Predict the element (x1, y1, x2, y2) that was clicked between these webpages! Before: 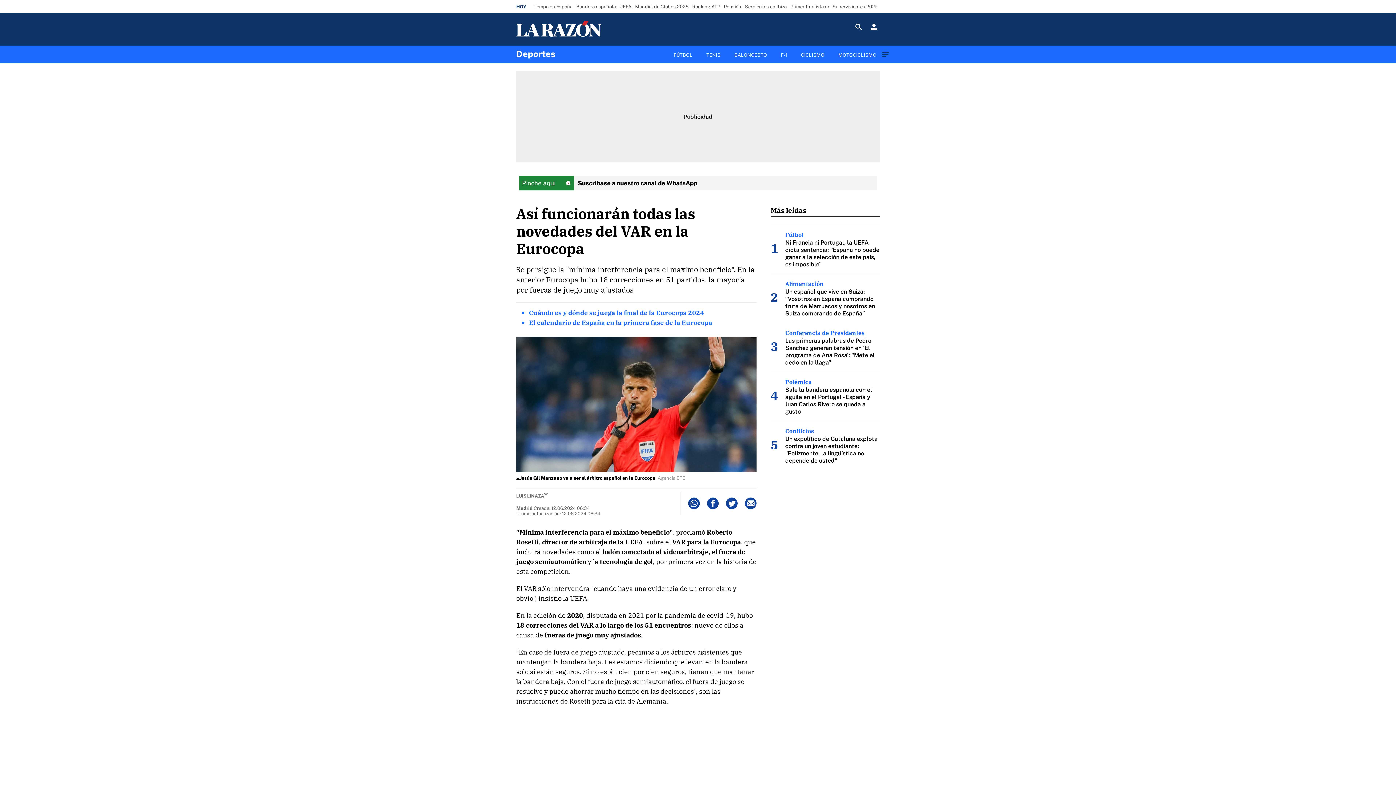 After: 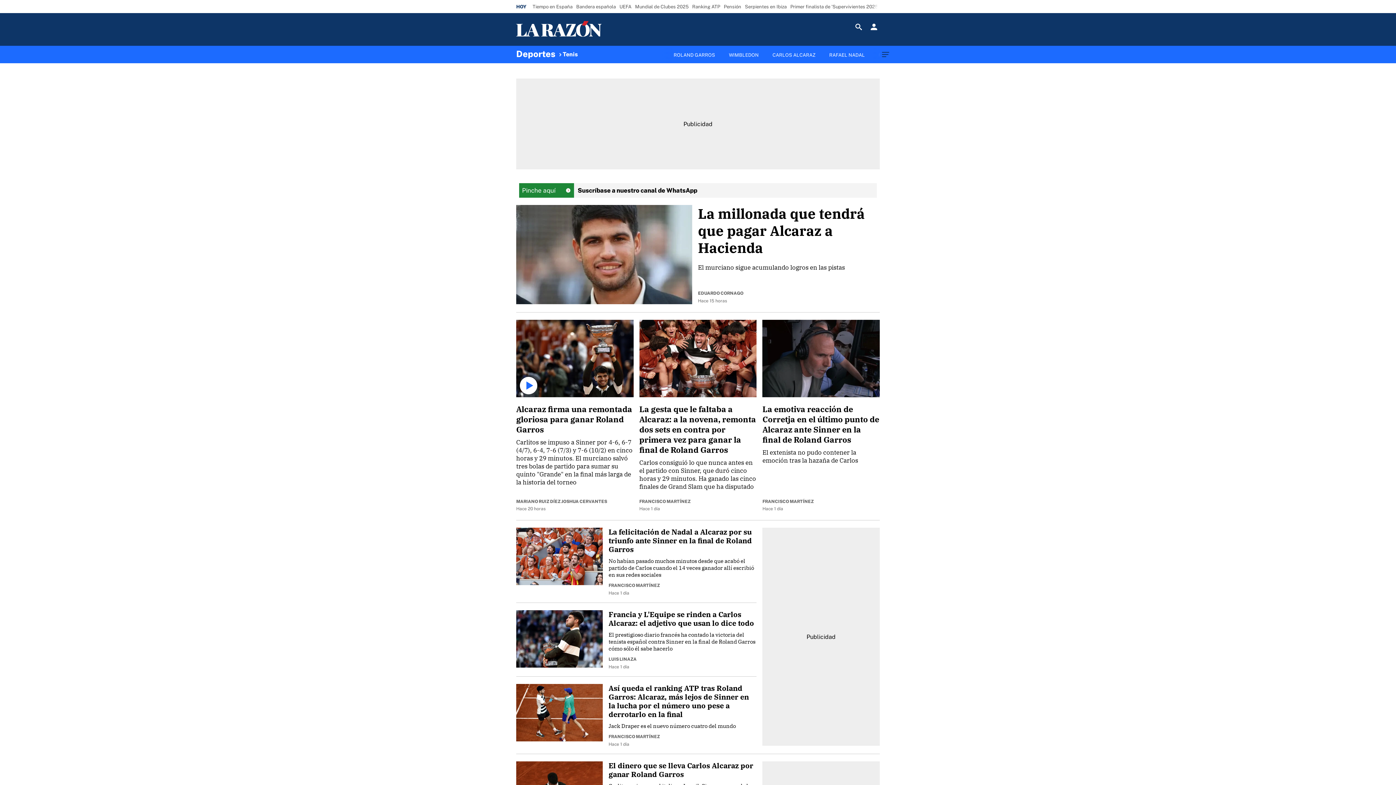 Action: label: TENIS bbox: (704, 50, 722, 60)